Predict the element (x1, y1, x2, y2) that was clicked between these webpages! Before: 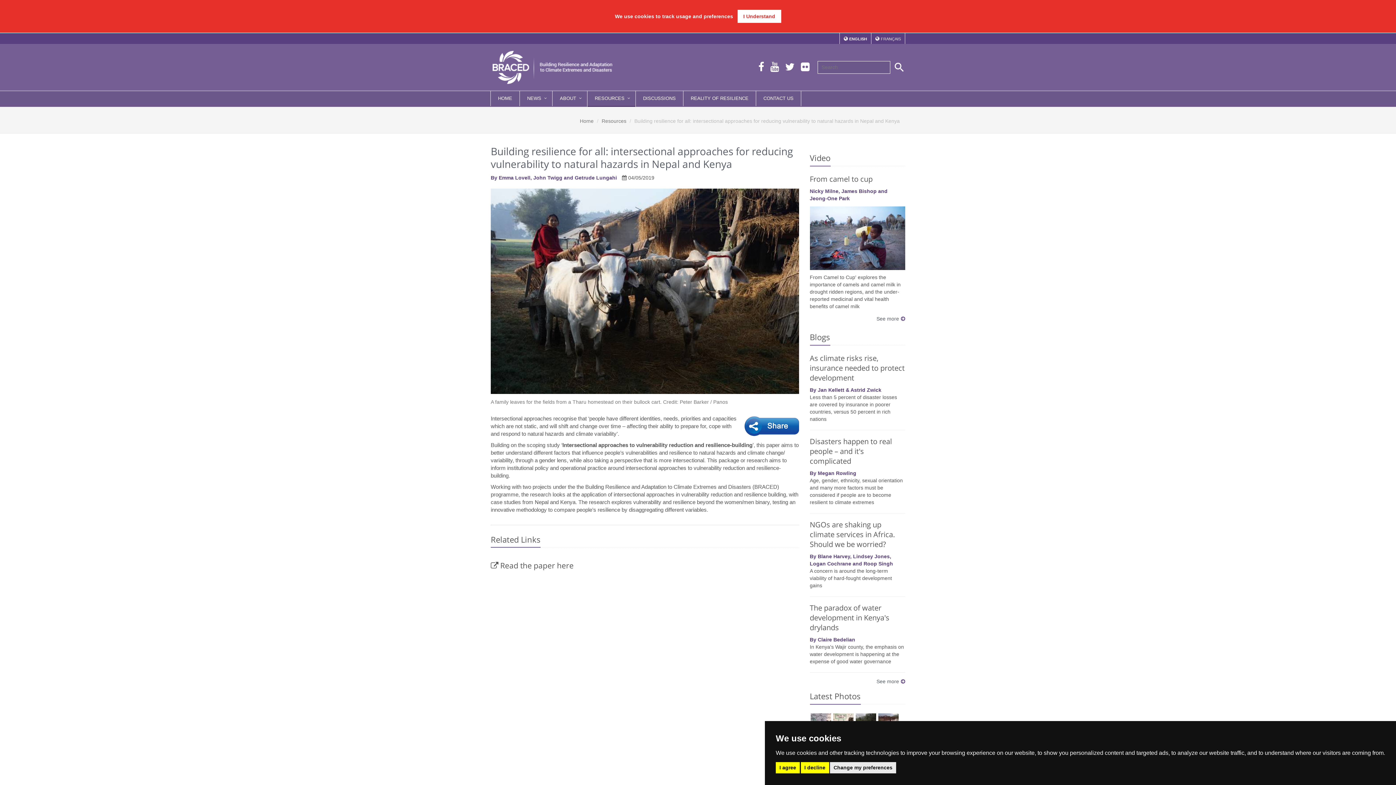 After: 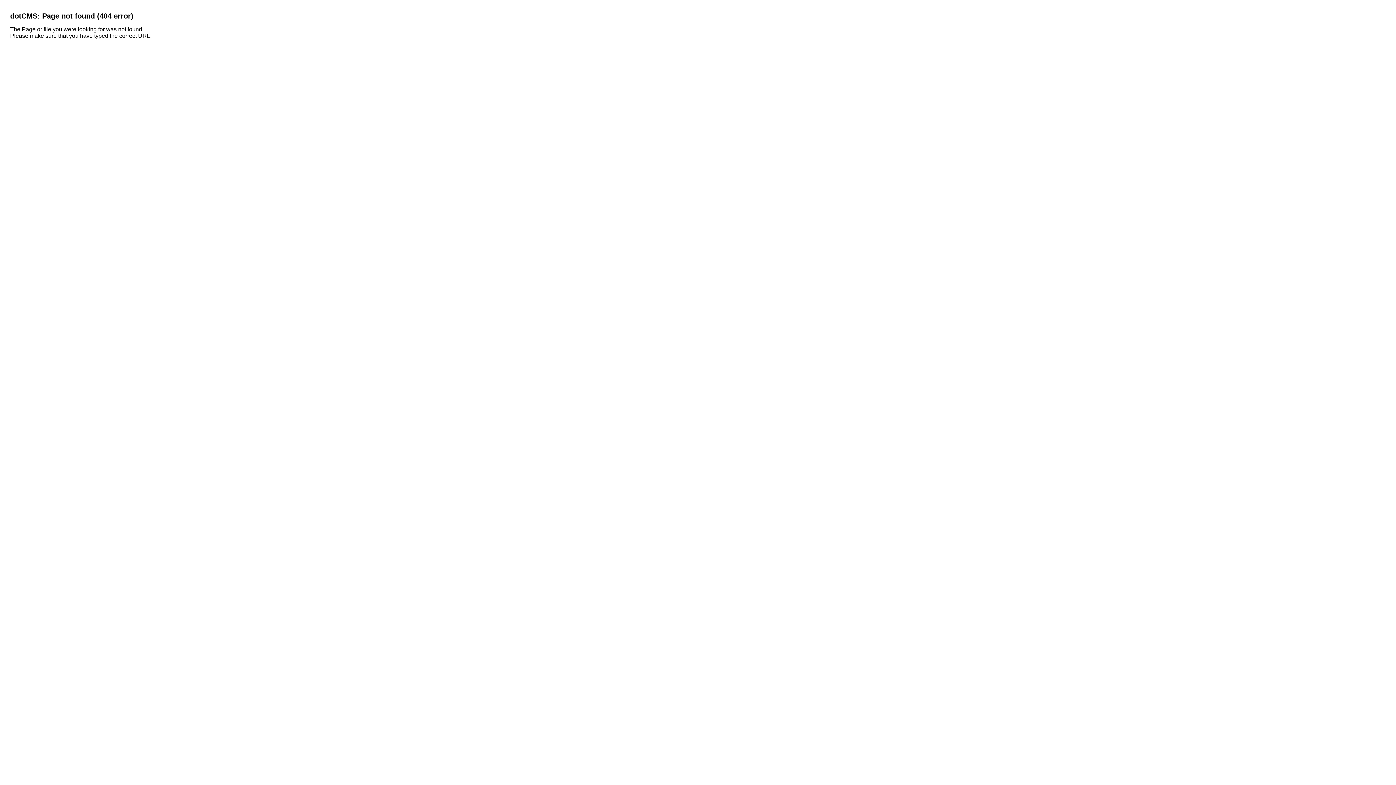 Action: bbox: (876, 316, 905, 321) label: See more